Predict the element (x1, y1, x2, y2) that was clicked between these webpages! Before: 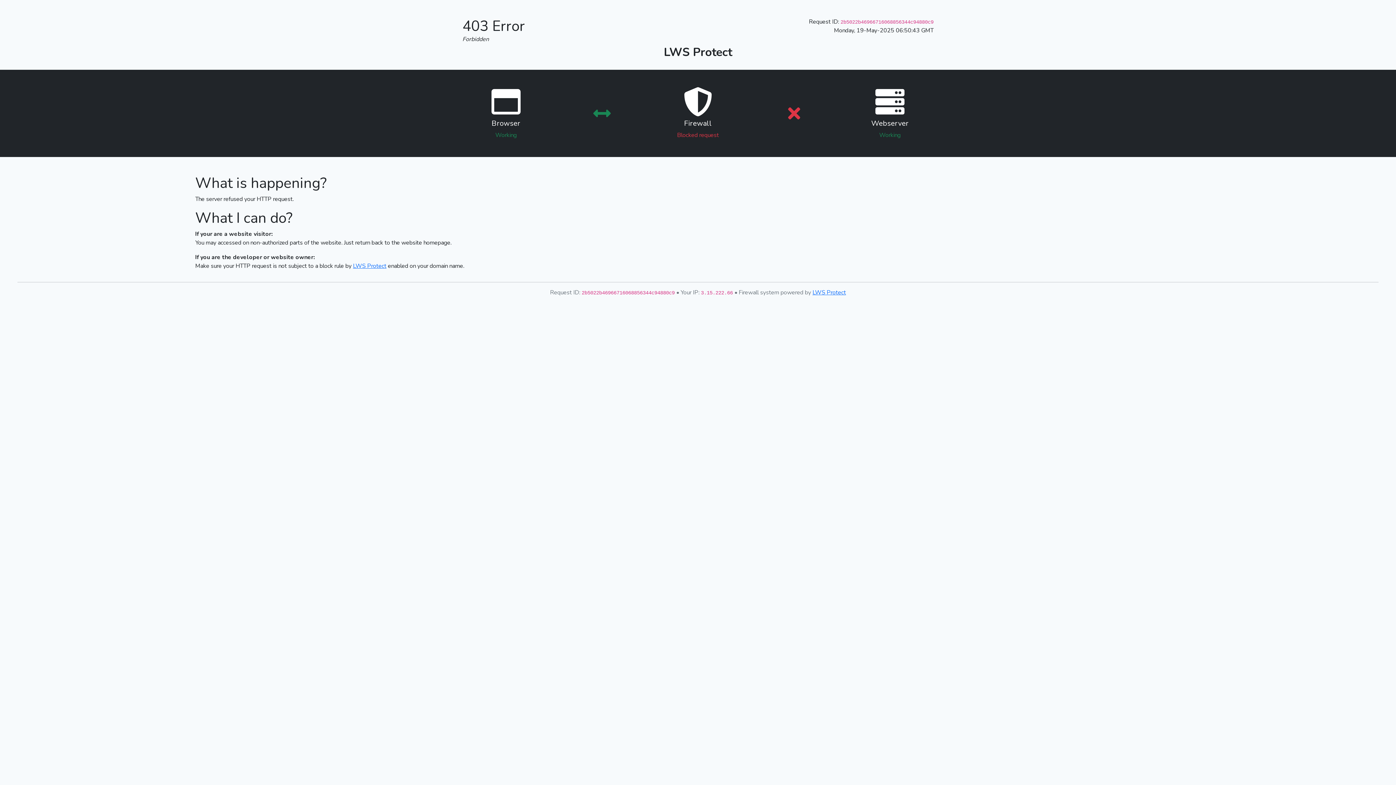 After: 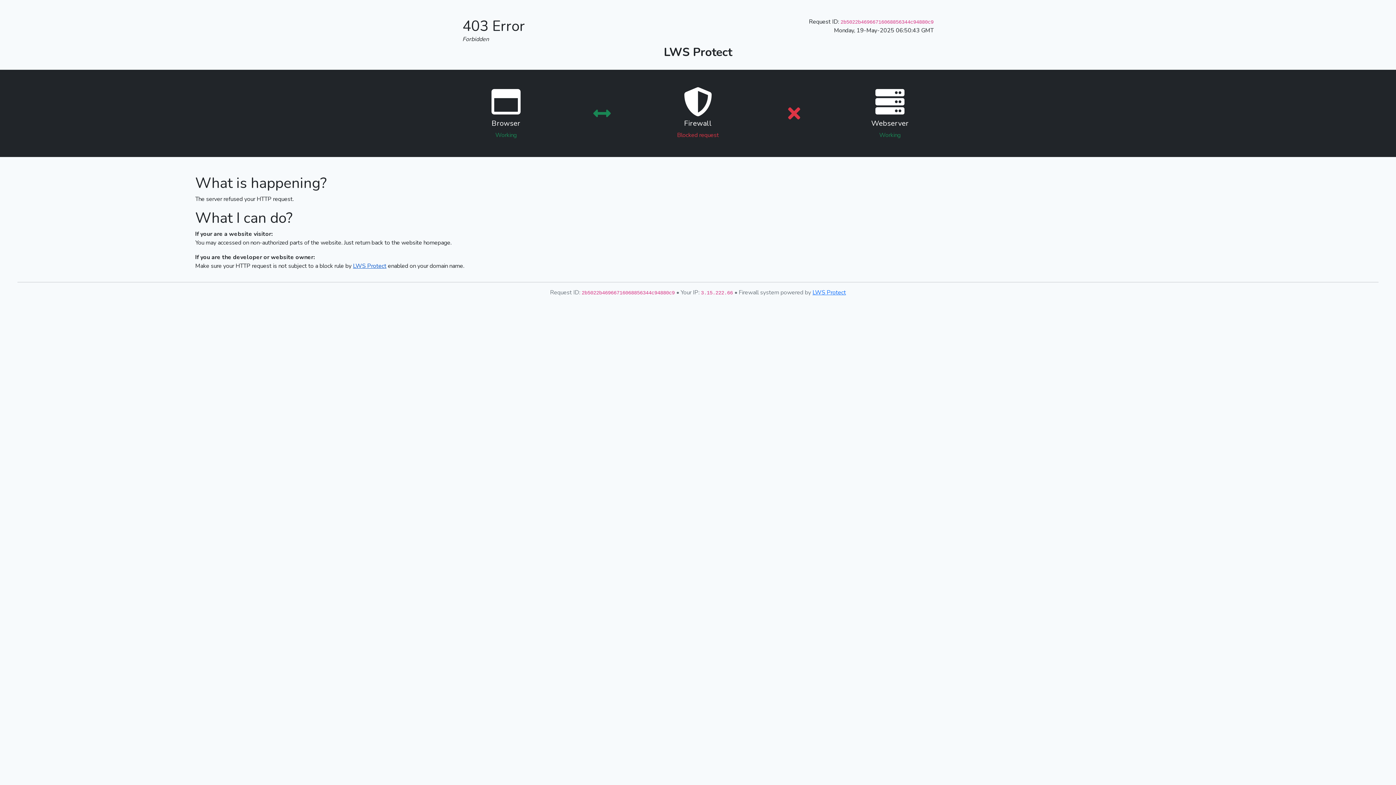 Action: label: LWS Protect bbox: (353, 262, 386, 270)